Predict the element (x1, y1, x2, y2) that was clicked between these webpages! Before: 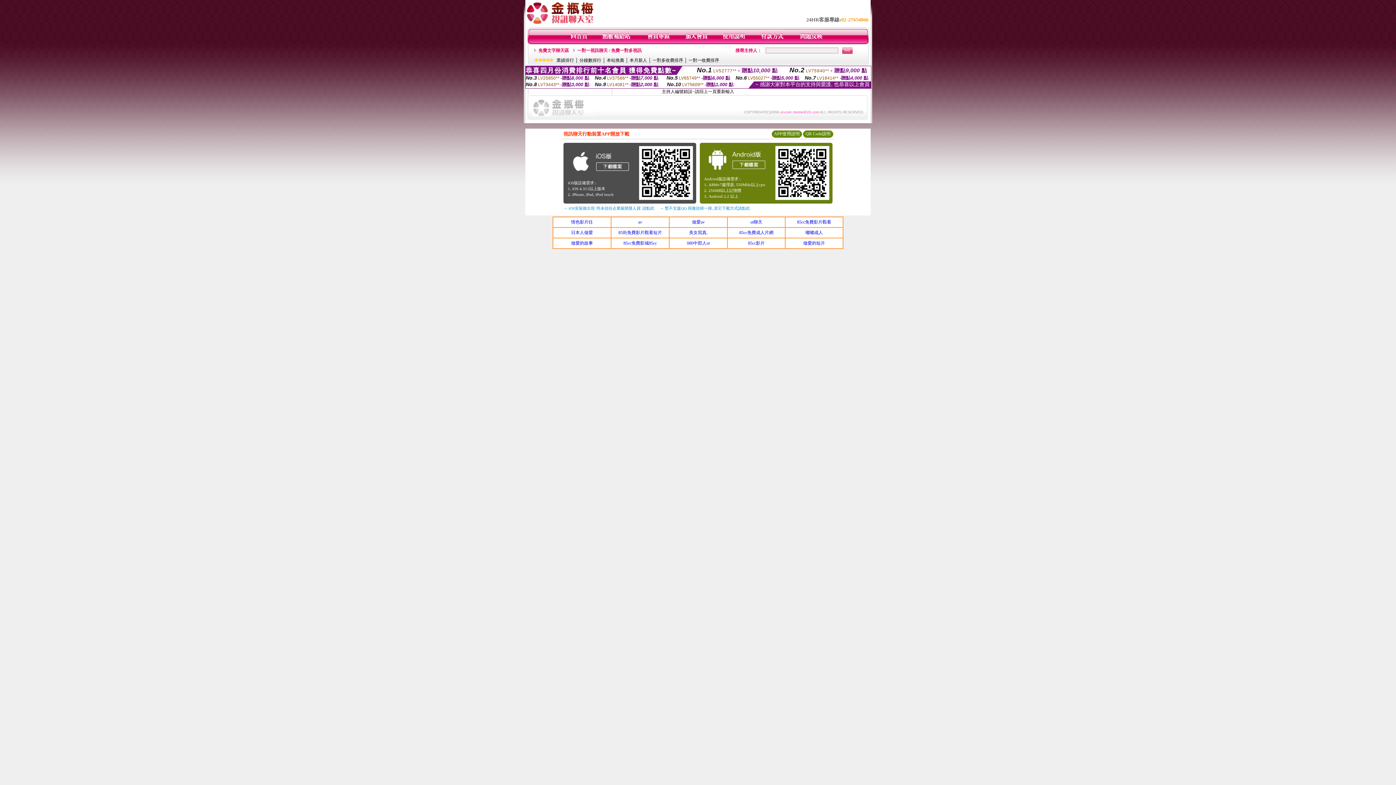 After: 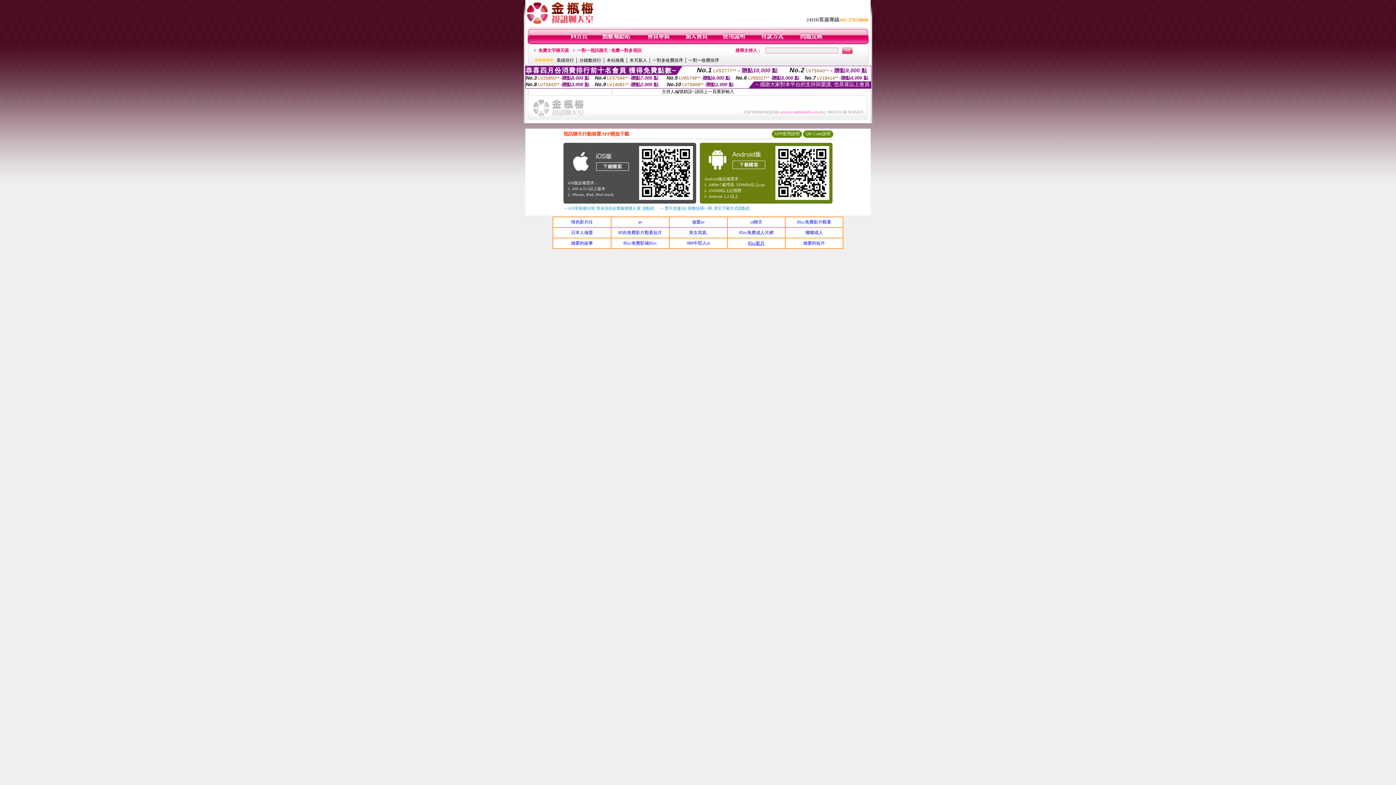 Action: bbox: (748, 240, 764, 245) label: 85cc影片